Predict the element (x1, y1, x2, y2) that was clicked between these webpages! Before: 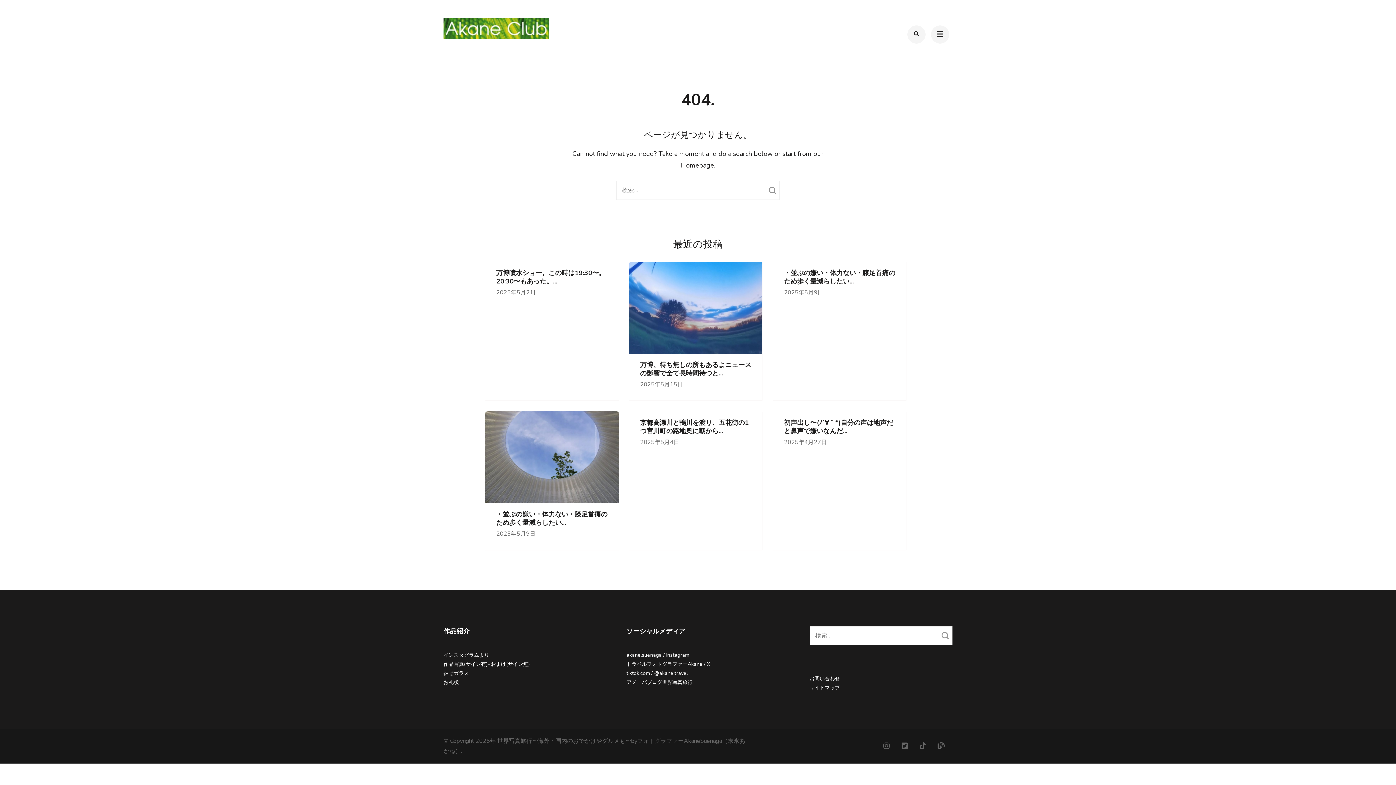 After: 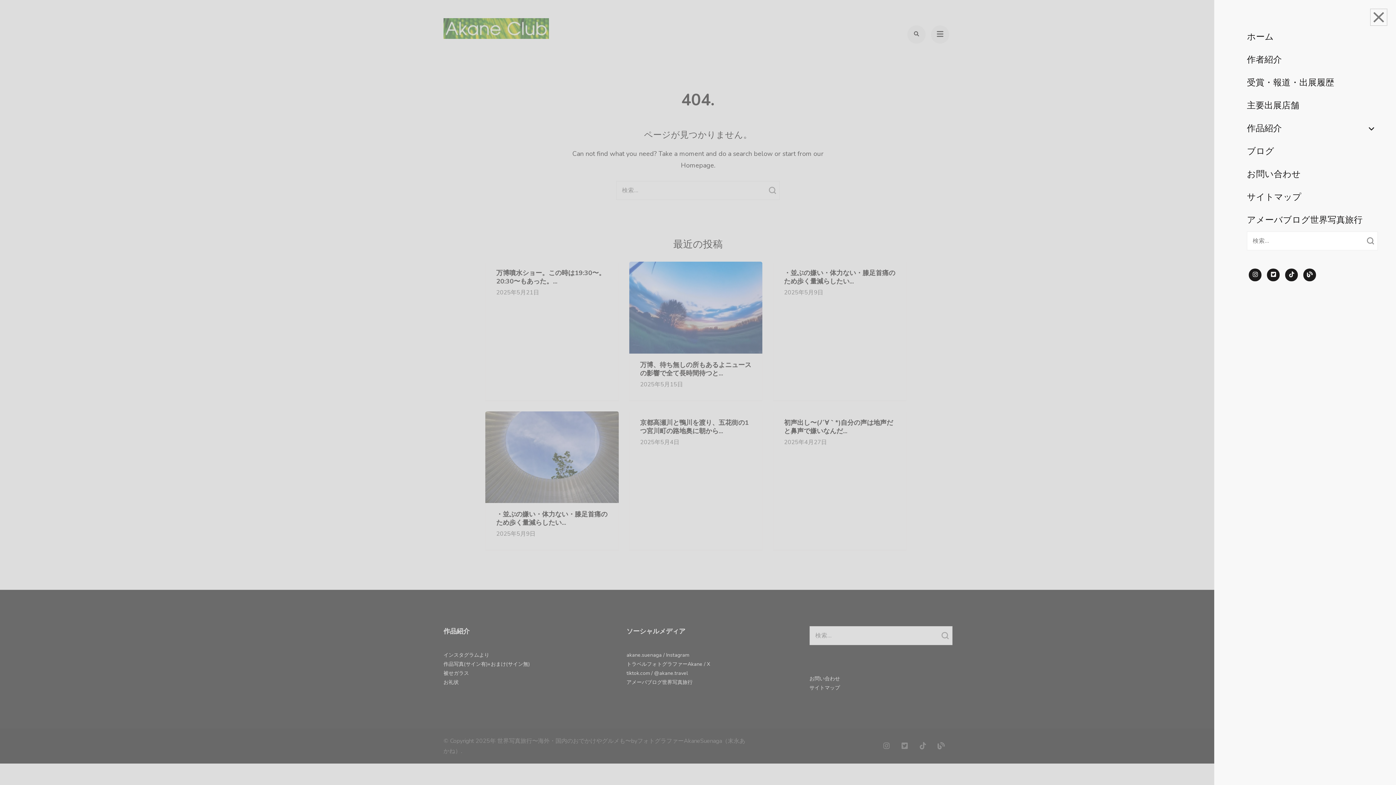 Action: bbox: (931, 25, 949, 43)